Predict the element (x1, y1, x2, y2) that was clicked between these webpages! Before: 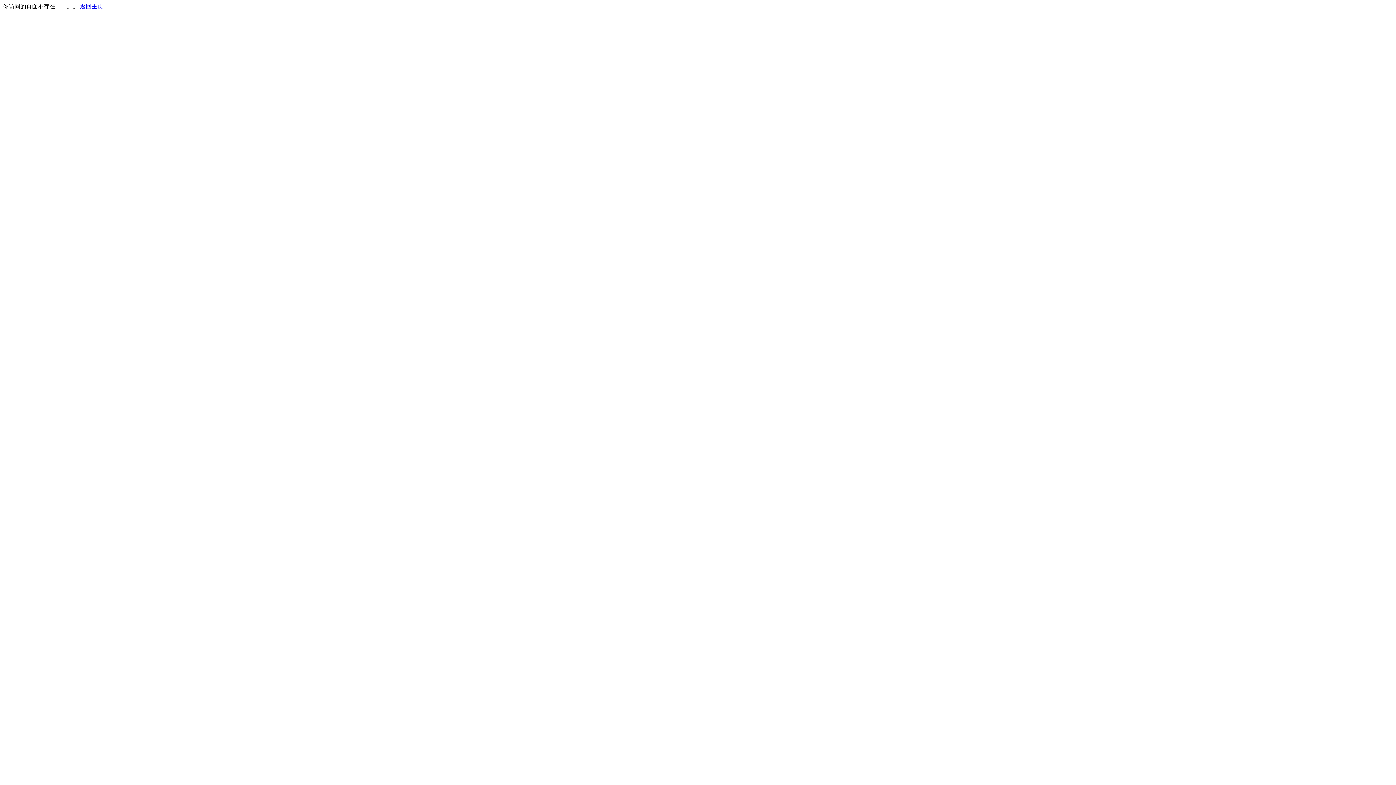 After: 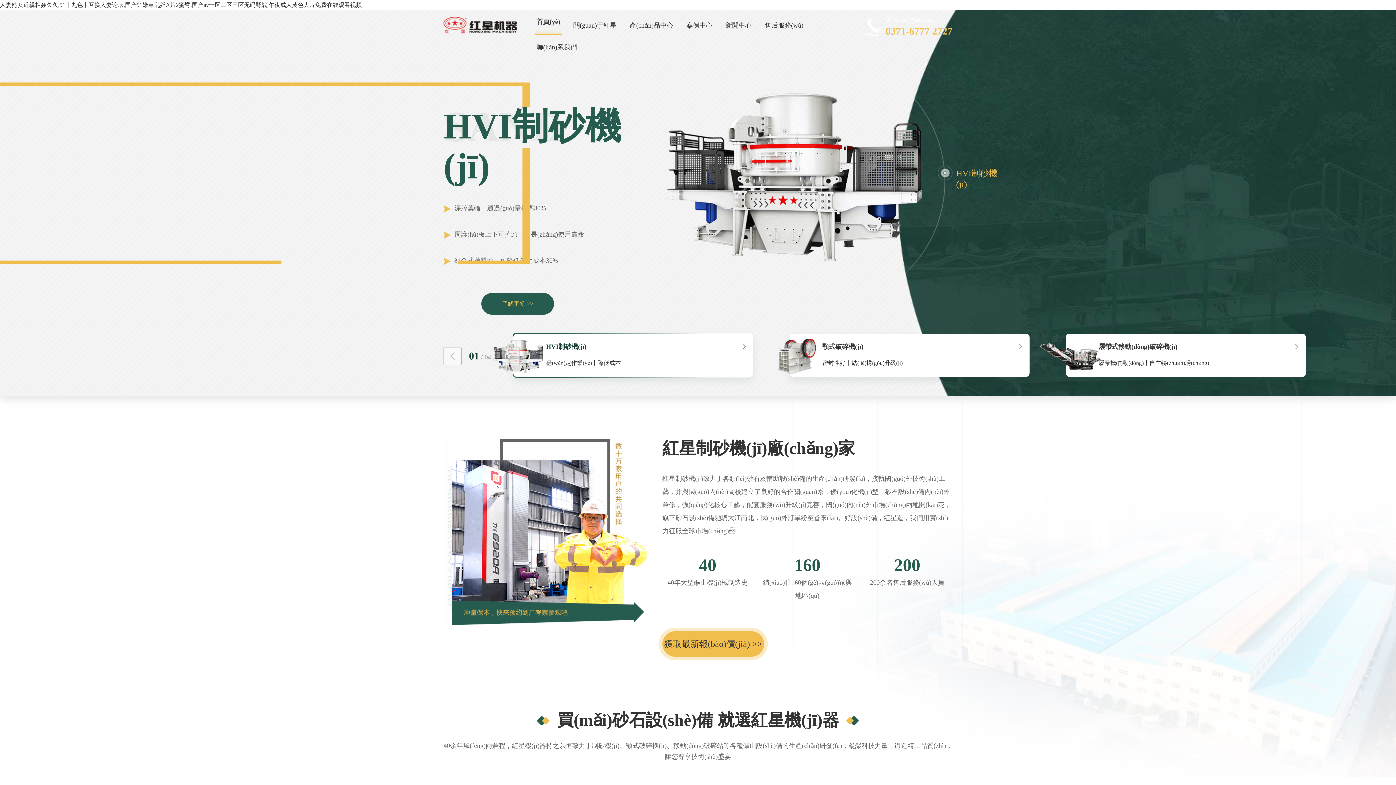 Action: label: 返回主页 bbox: (80, 3, 103, 9)